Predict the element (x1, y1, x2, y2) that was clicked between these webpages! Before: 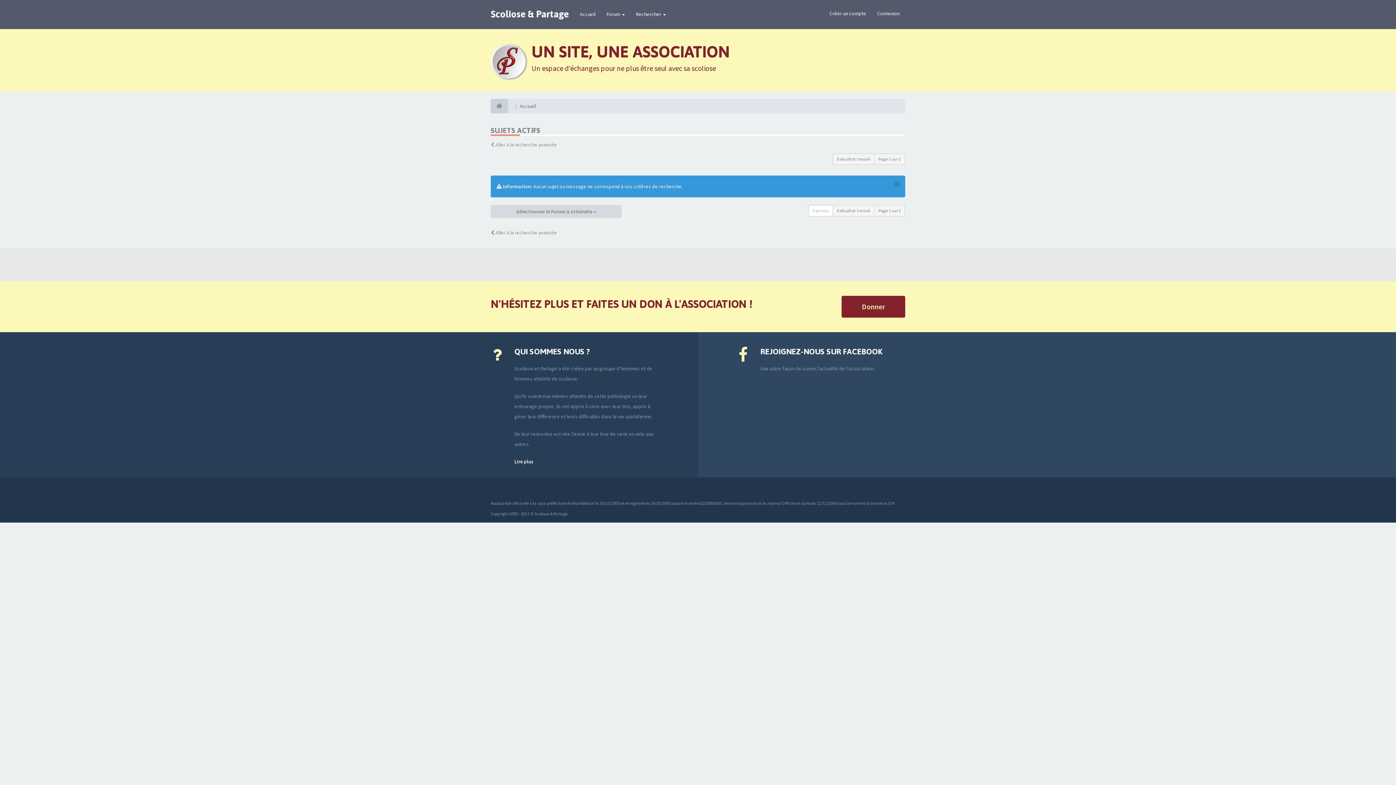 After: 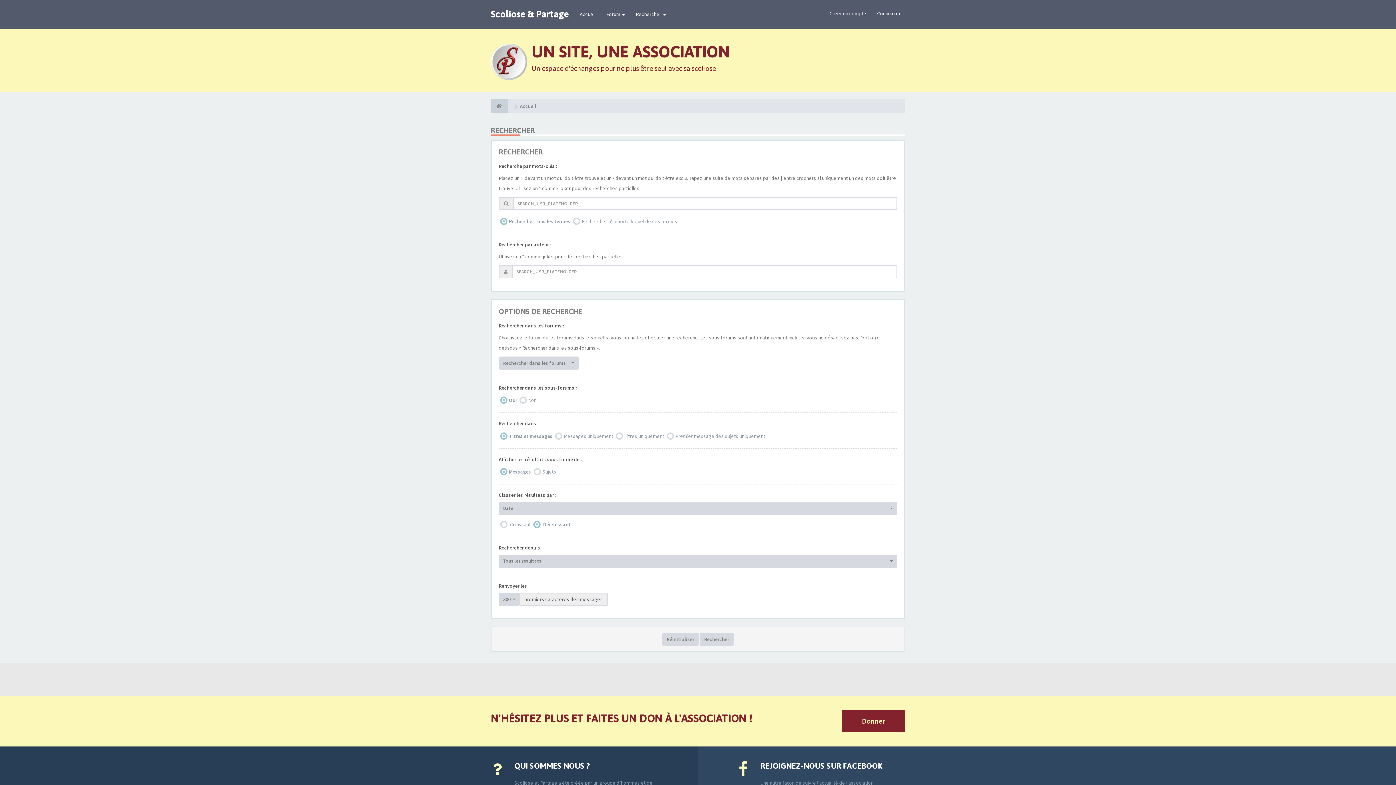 Action: bbox: (495, 141, 557, 148) label: Aller à la recherche avancée